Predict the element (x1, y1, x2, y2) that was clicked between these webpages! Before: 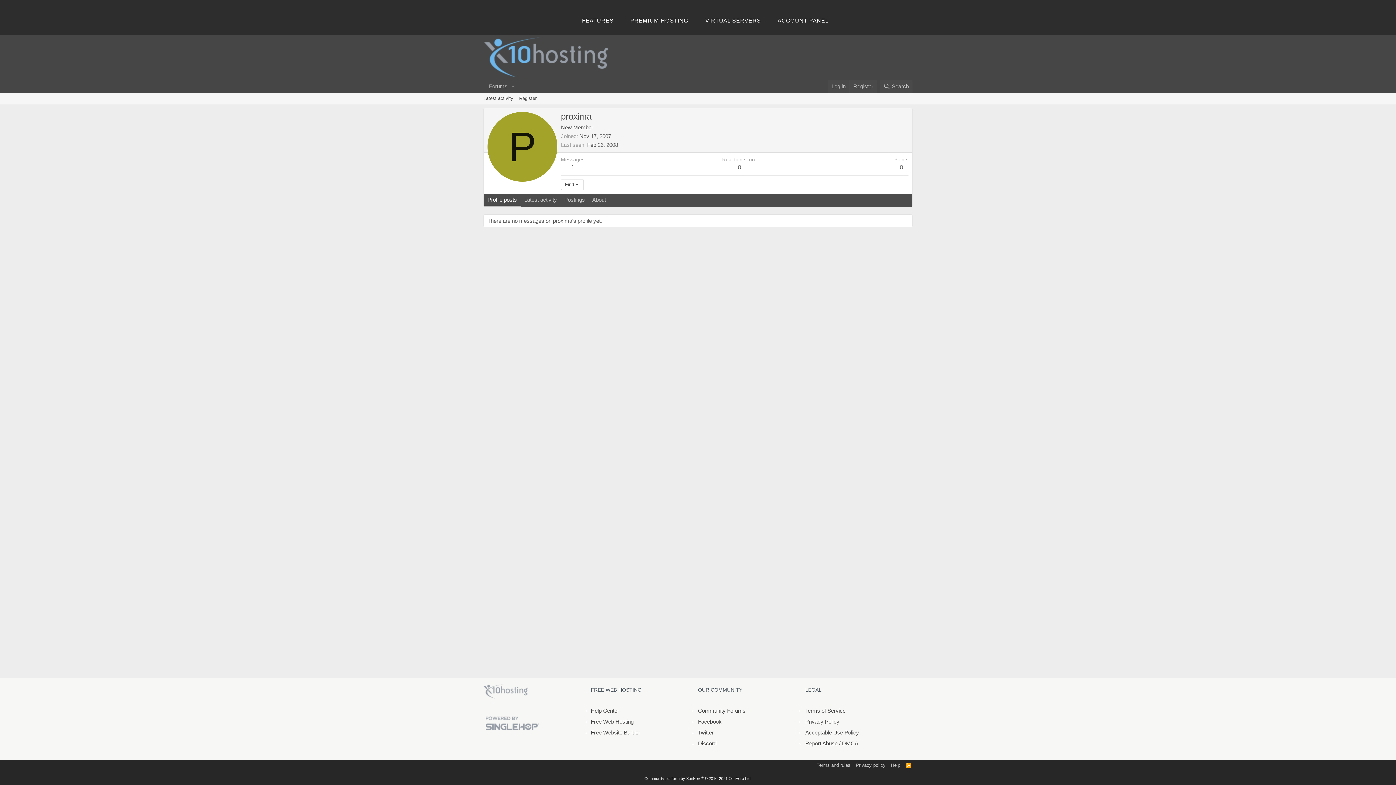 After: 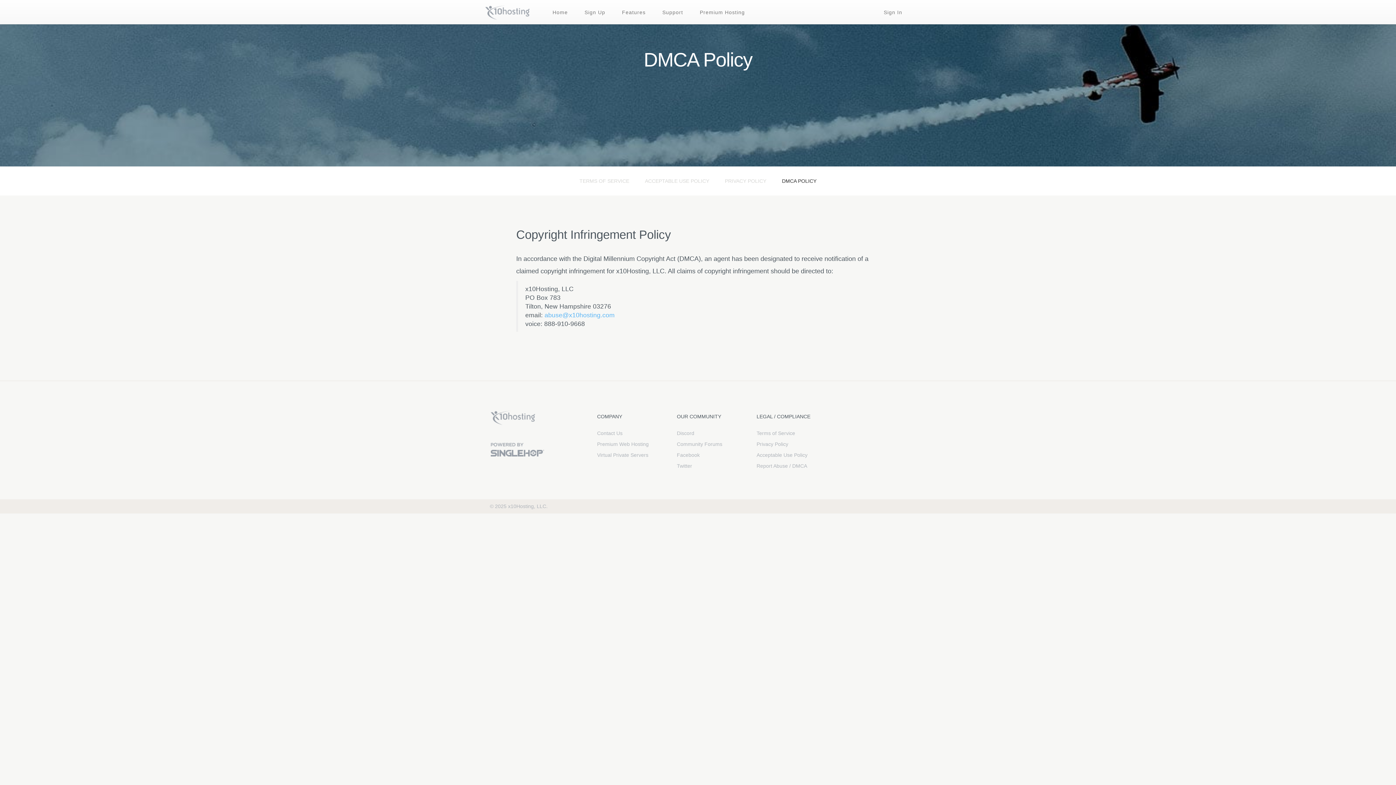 Action: label: / DMCA bbox: (839, 740, 858, 746)